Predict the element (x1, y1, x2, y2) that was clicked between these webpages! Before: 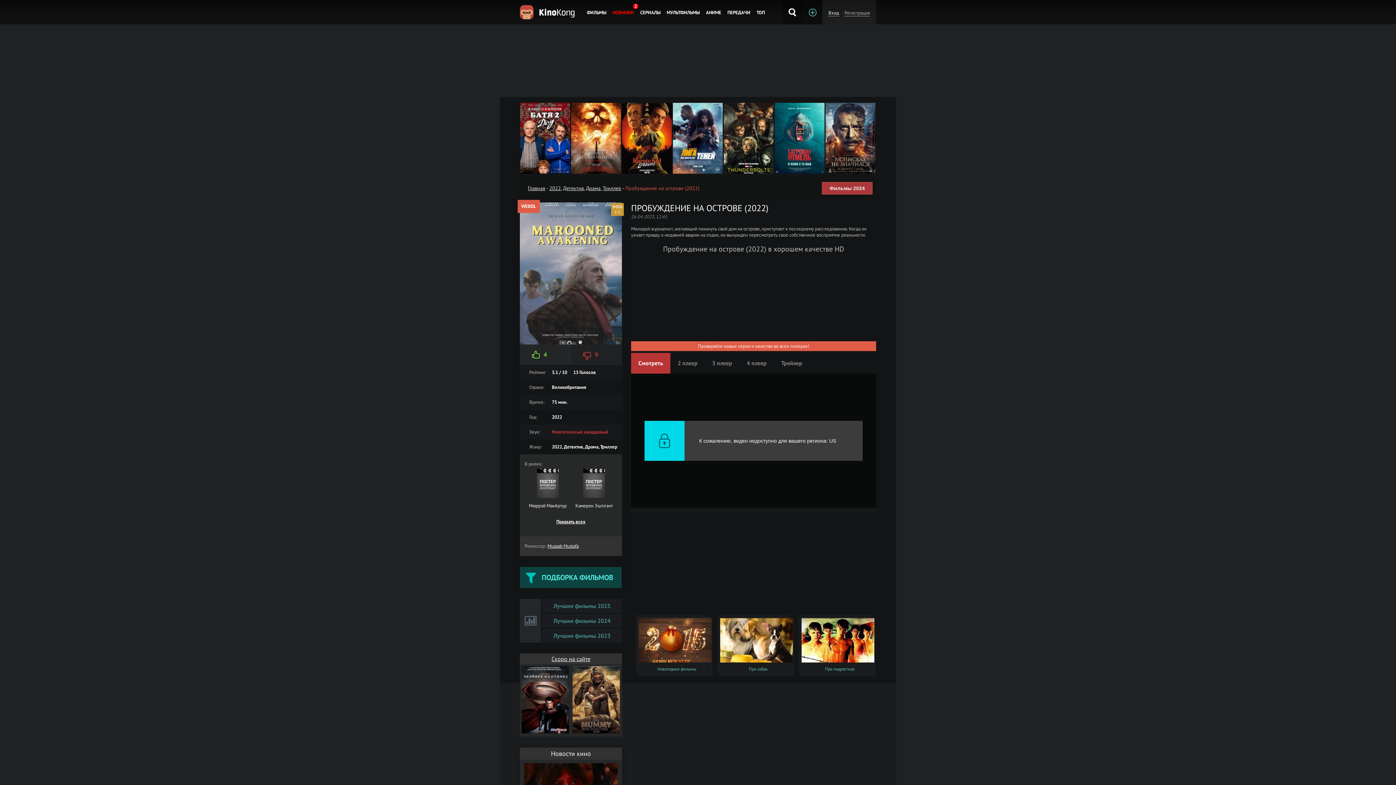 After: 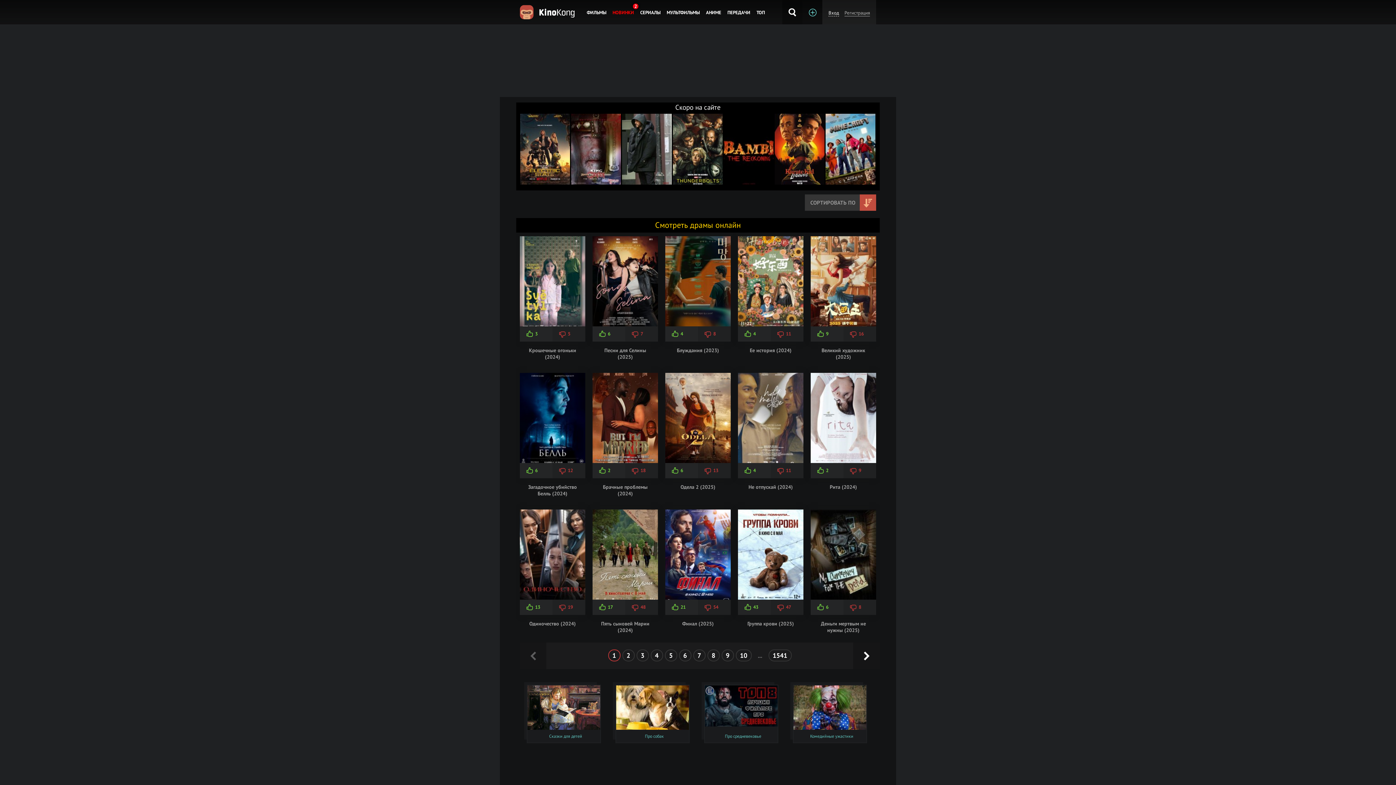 Action: label: Драма bbox: (586, 185, 600, 191)